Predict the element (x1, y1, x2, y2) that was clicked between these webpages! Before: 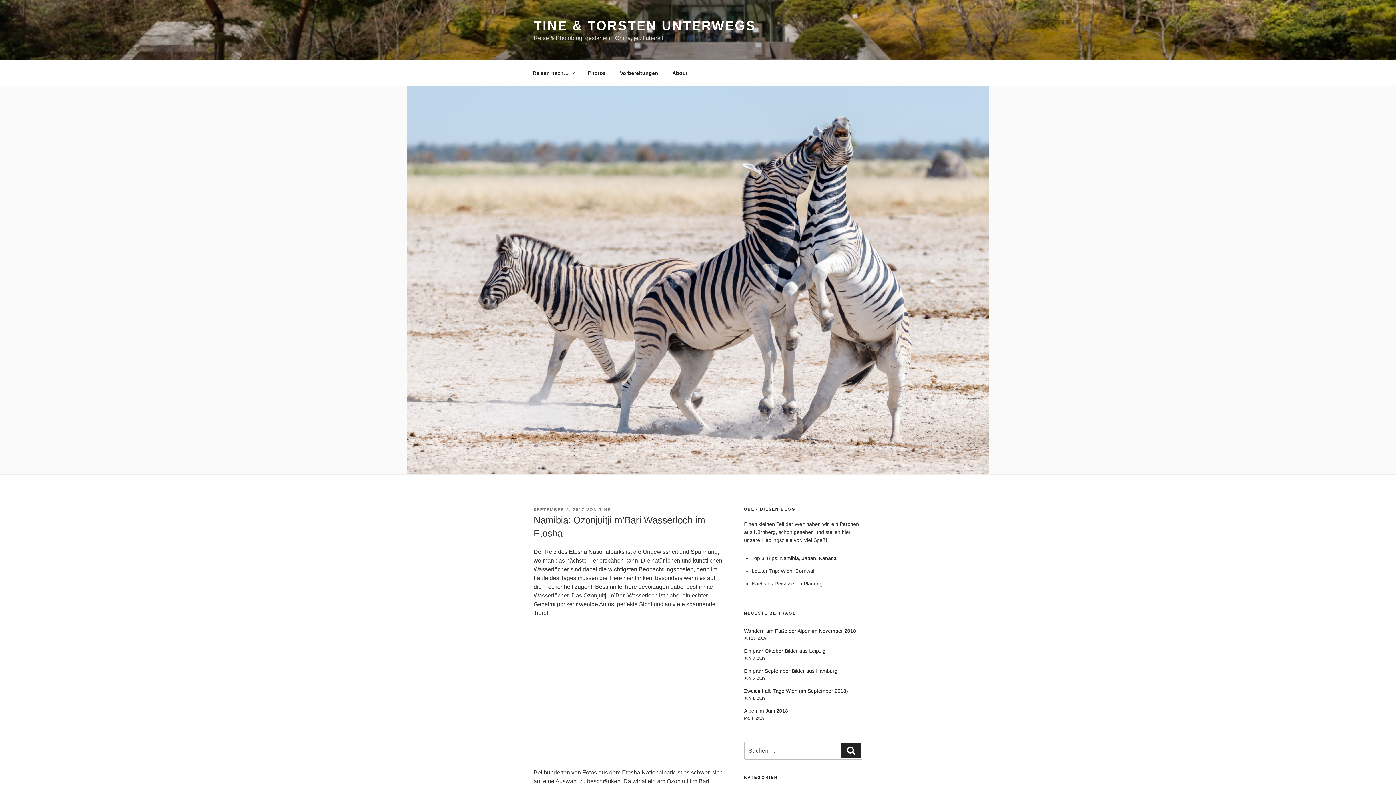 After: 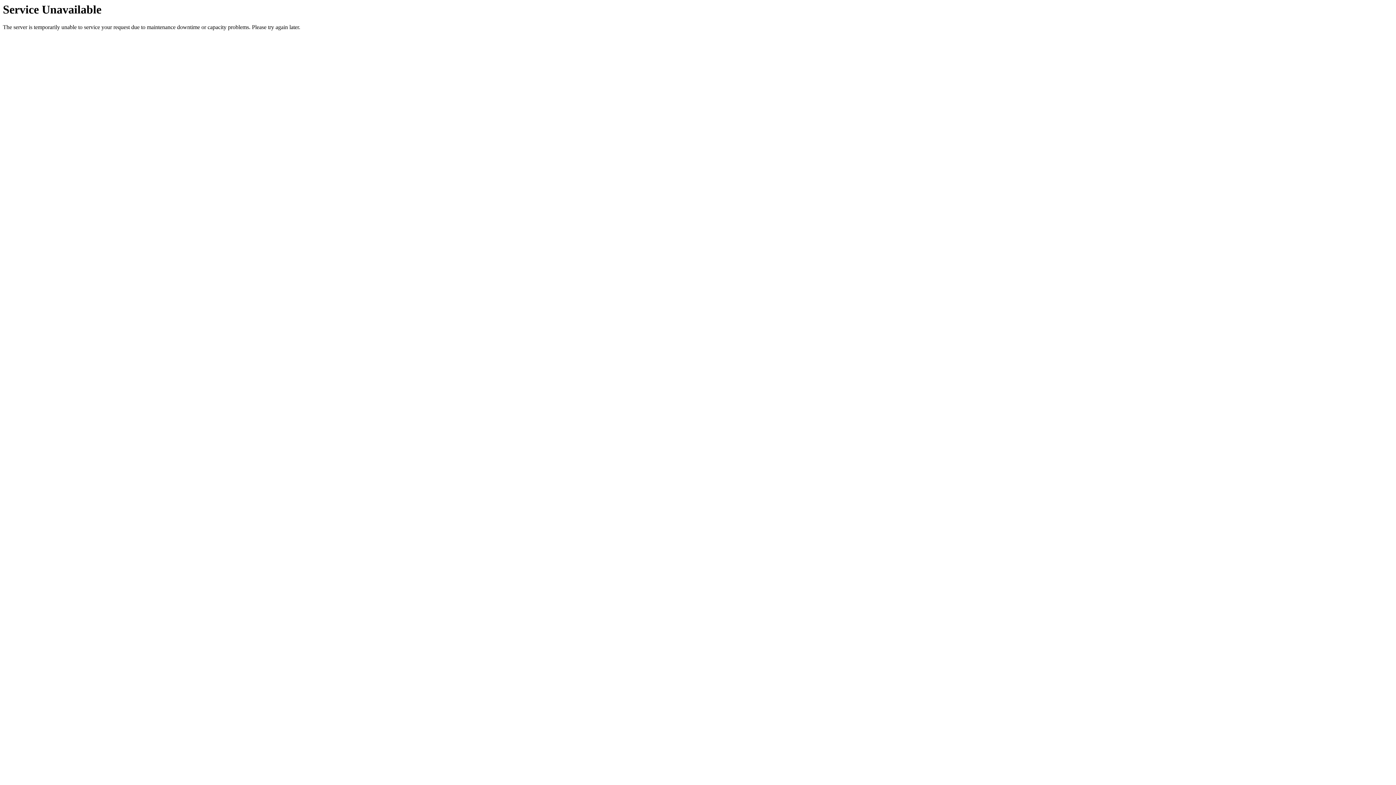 Action: bbox: (666, 64, 694, 82) label: About